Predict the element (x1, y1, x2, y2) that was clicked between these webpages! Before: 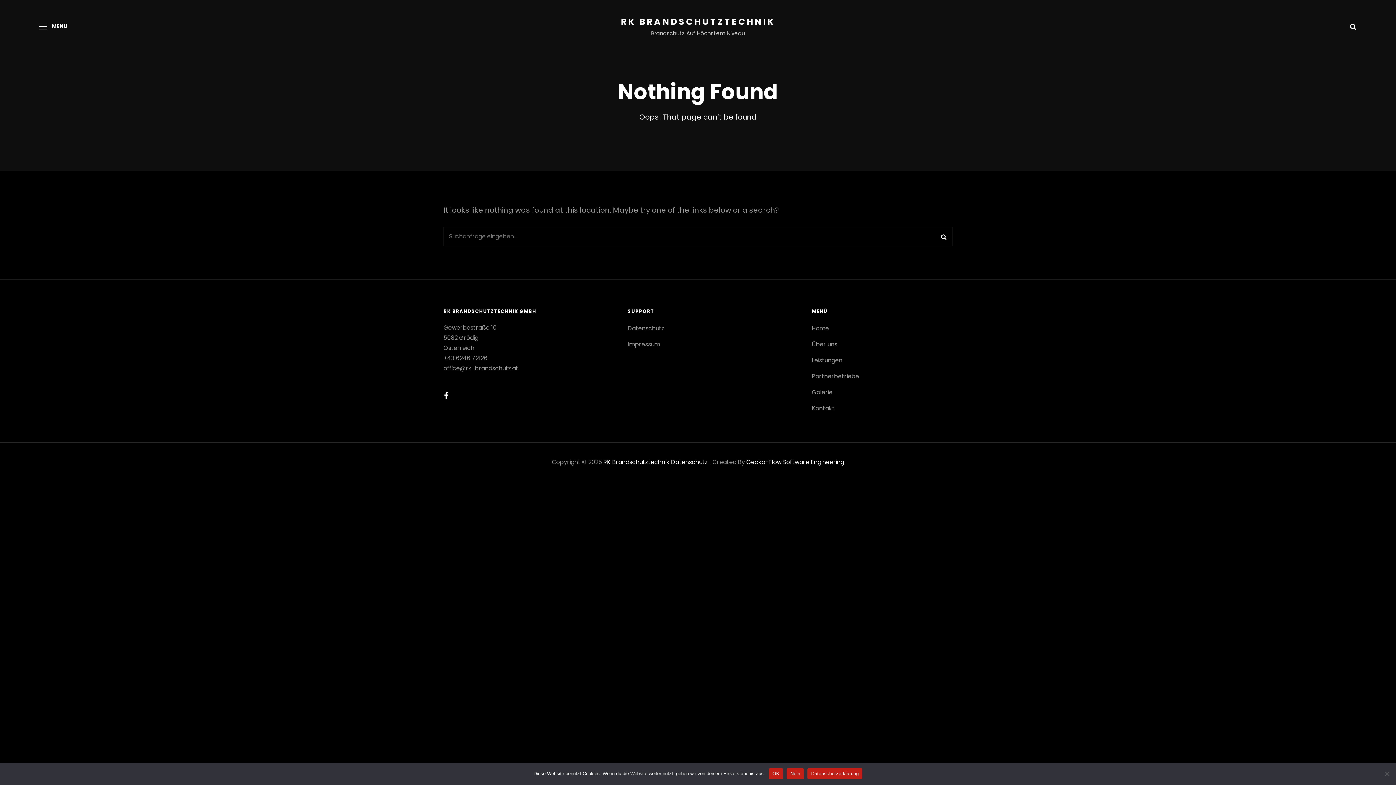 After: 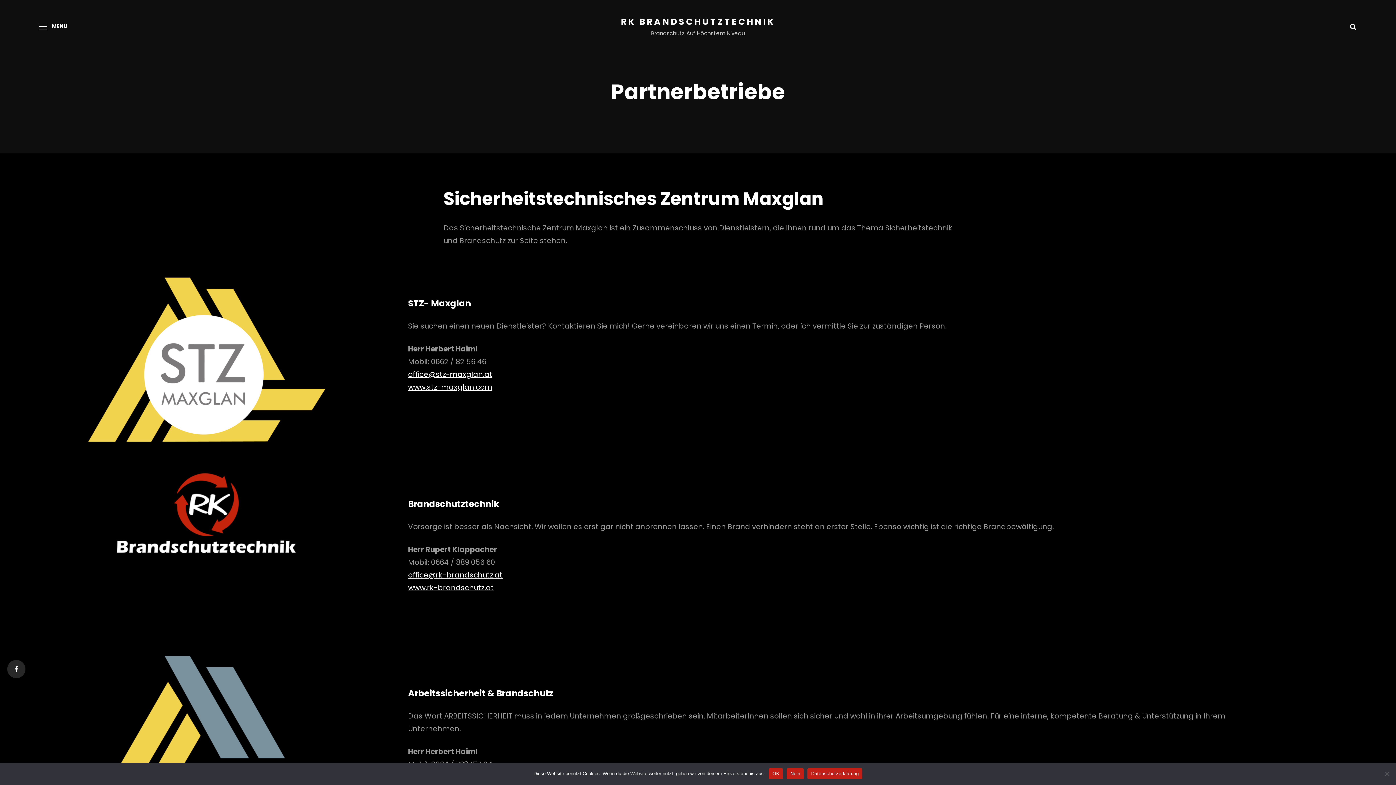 Action: label: Partnerbetriebe bbox: (812, 372, 859, 380)